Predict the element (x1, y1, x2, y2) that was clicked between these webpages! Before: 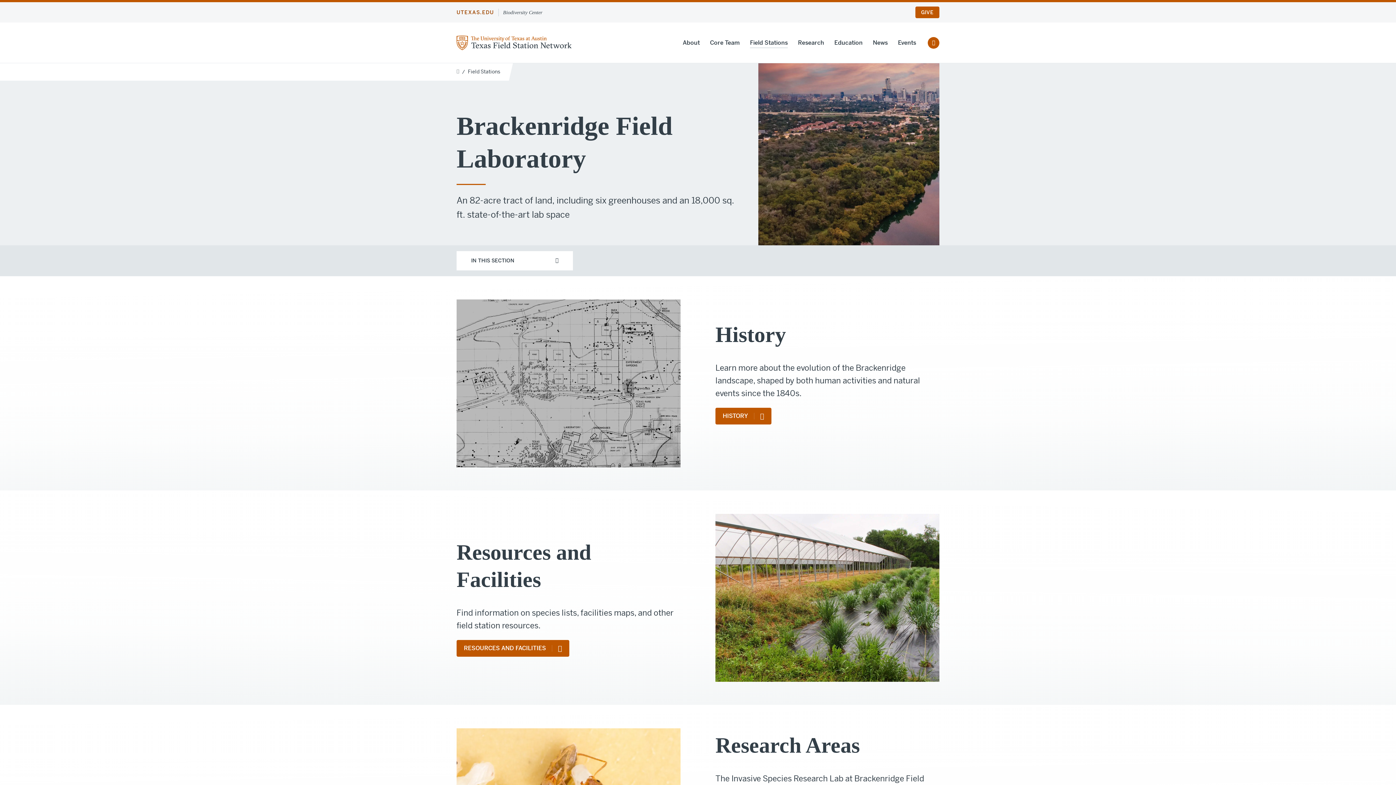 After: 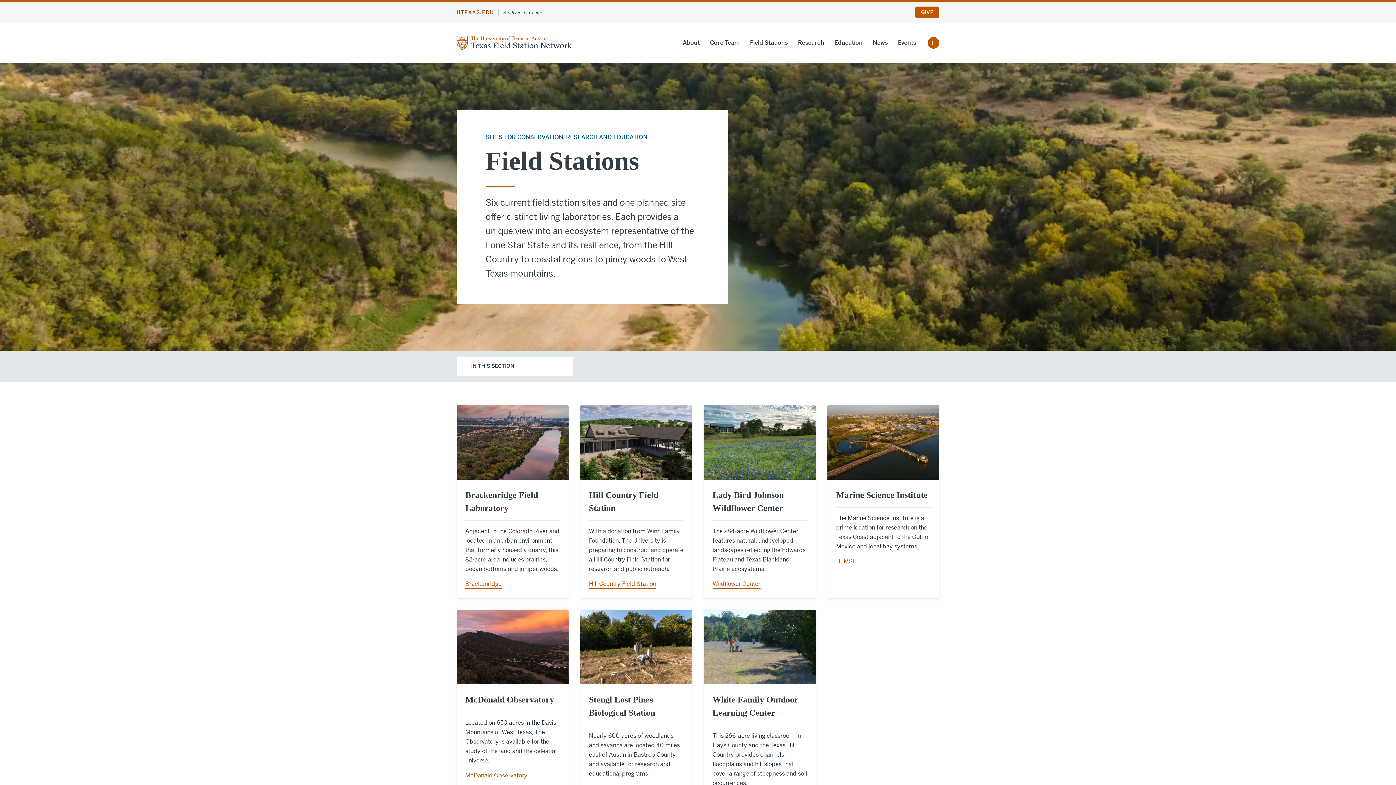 Action: label: Field Stations bbox: (750, 38, 788, 48)